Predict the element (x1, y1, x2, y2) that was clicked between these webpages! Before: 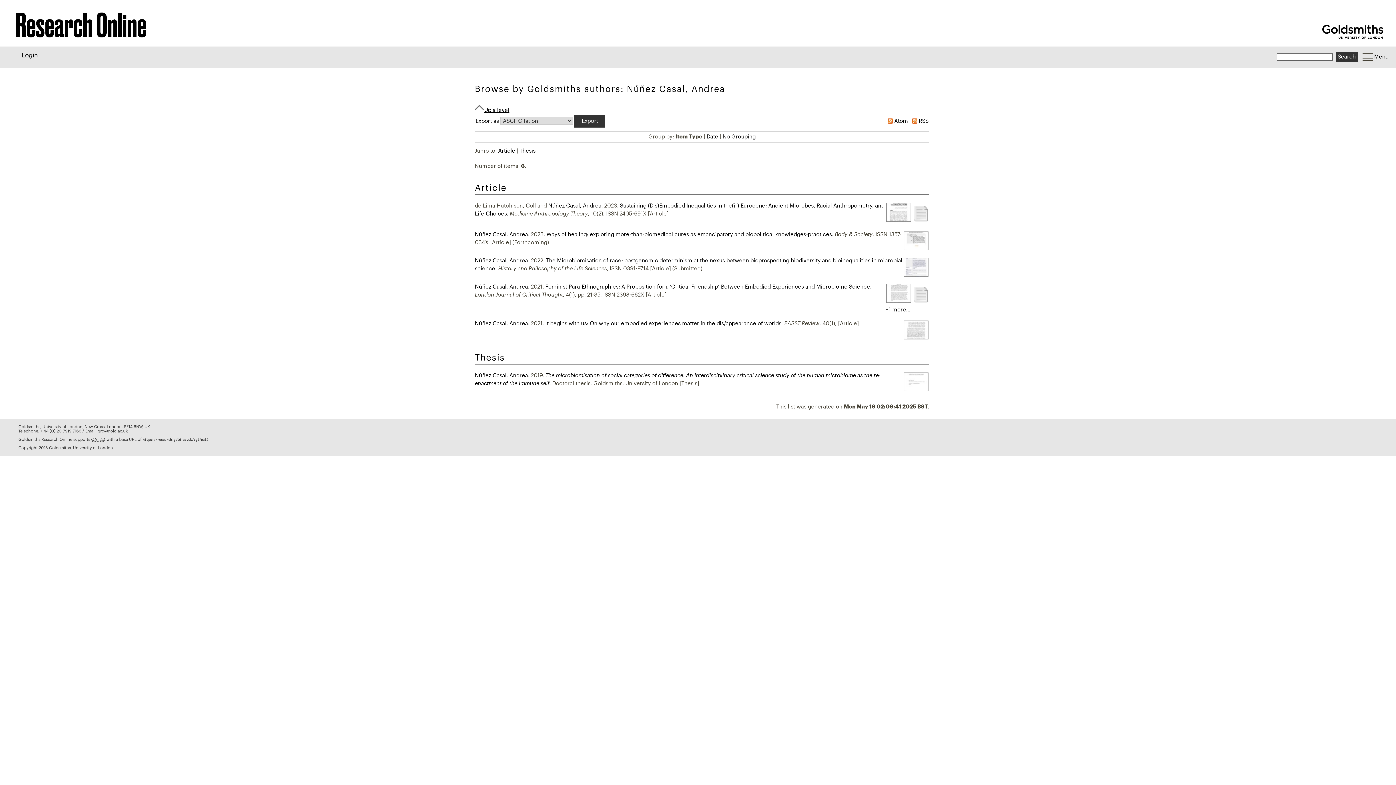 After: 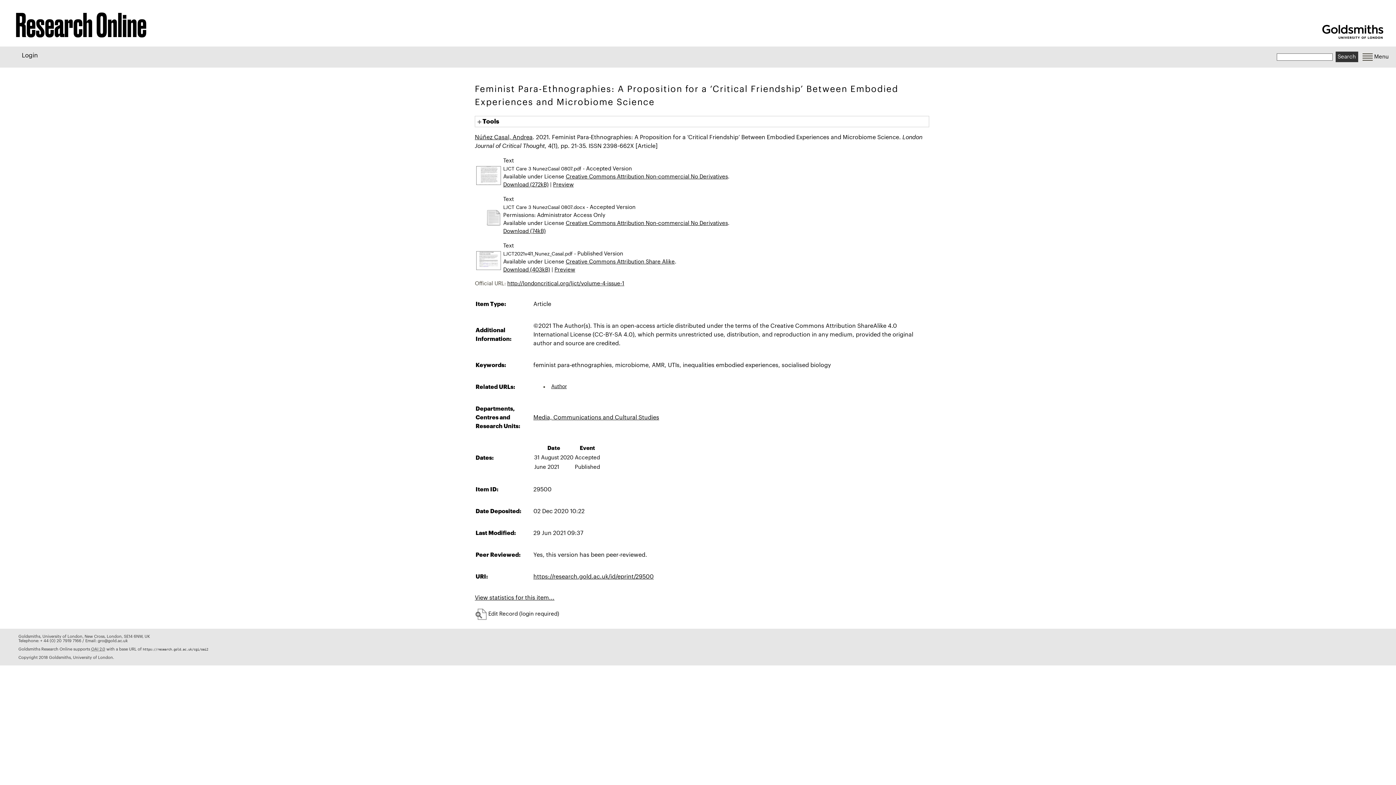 Action: bbox: (885, 307, 910, 312) label: +1 more...